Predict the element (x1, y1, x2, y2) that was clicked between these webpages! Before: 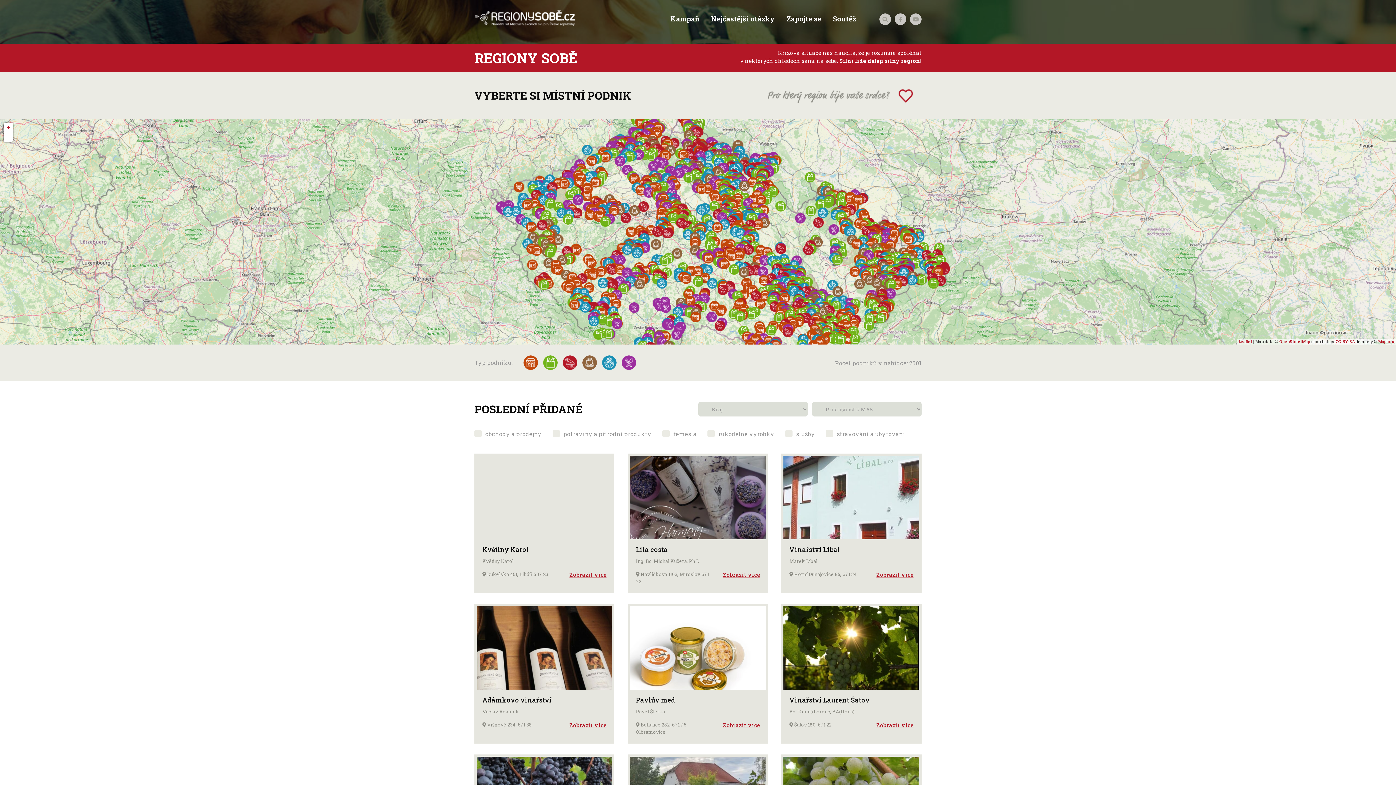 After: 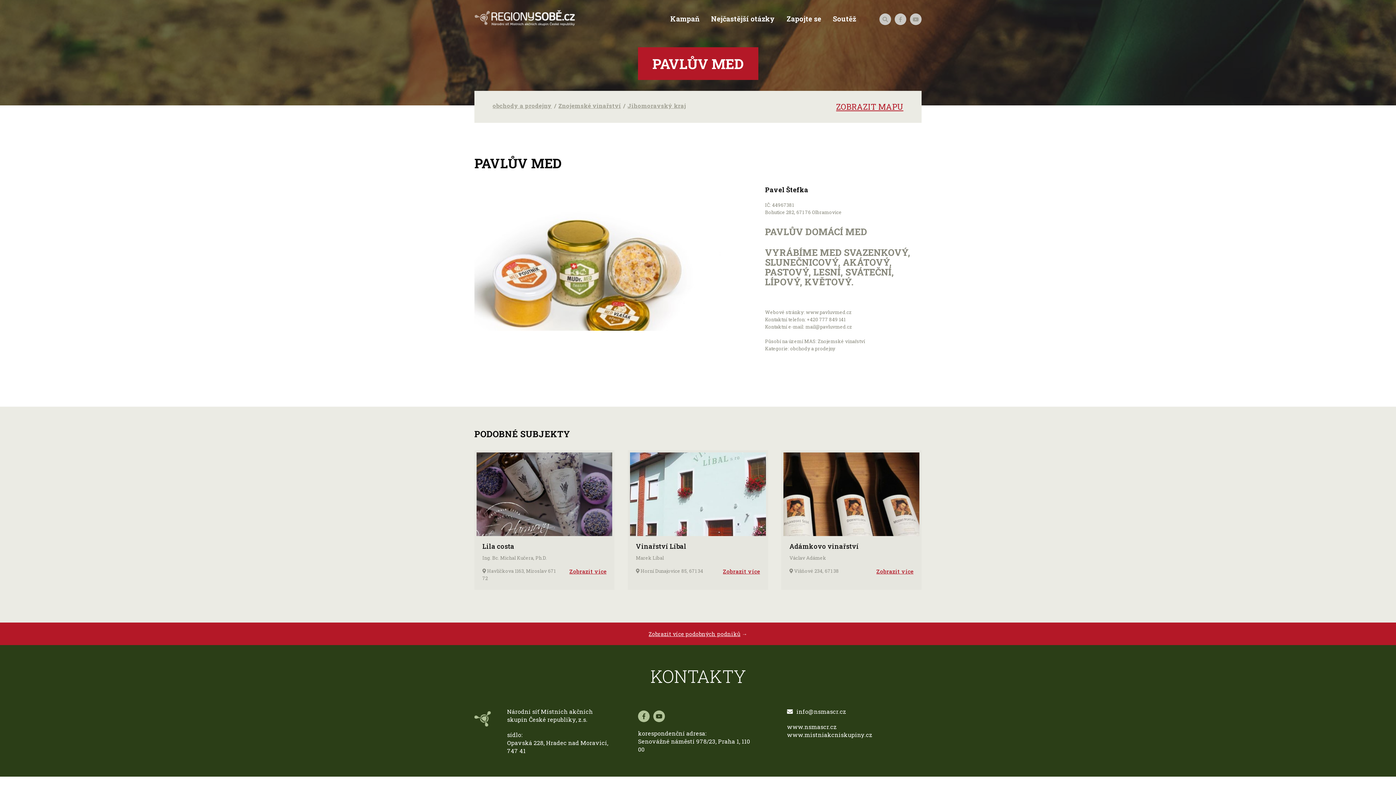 Action: bbox: (628, 604, 768, 744)